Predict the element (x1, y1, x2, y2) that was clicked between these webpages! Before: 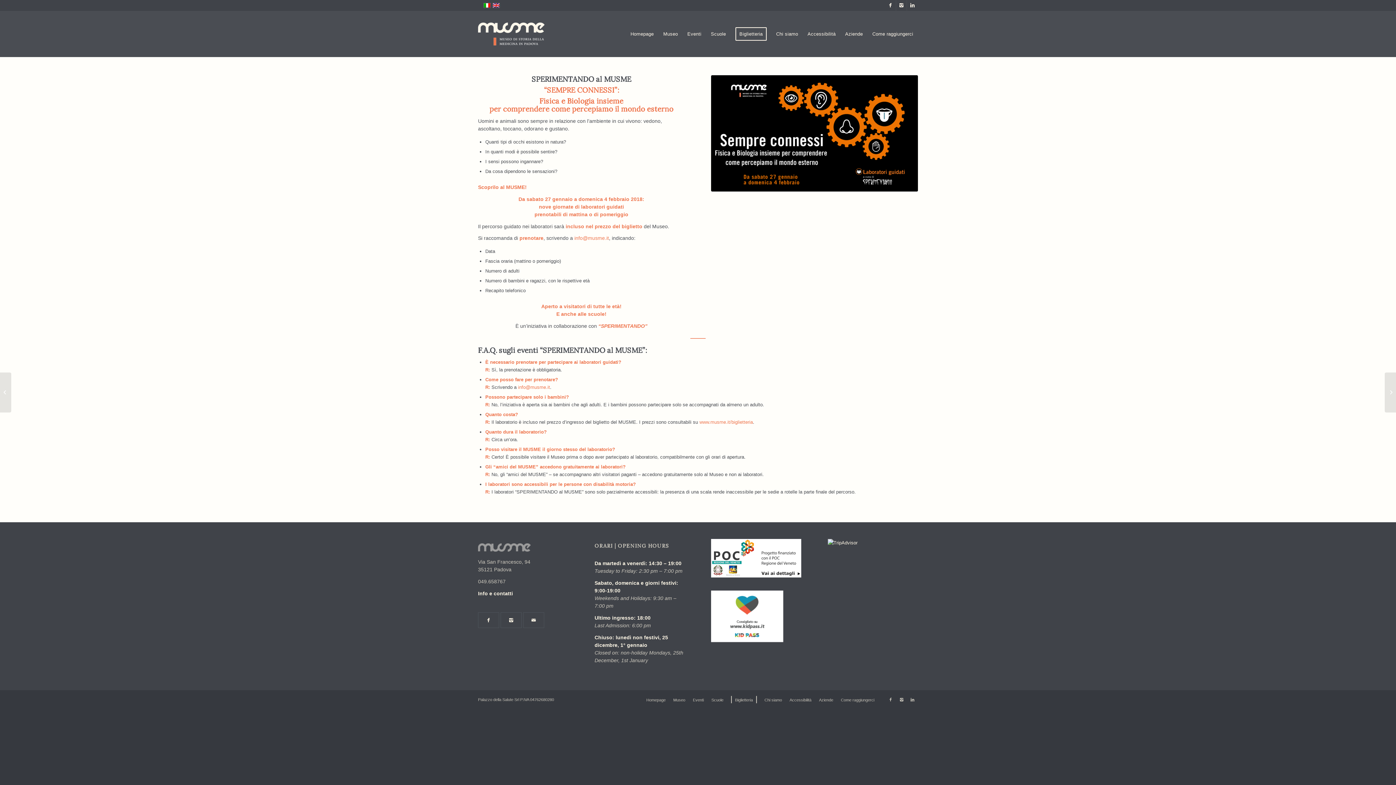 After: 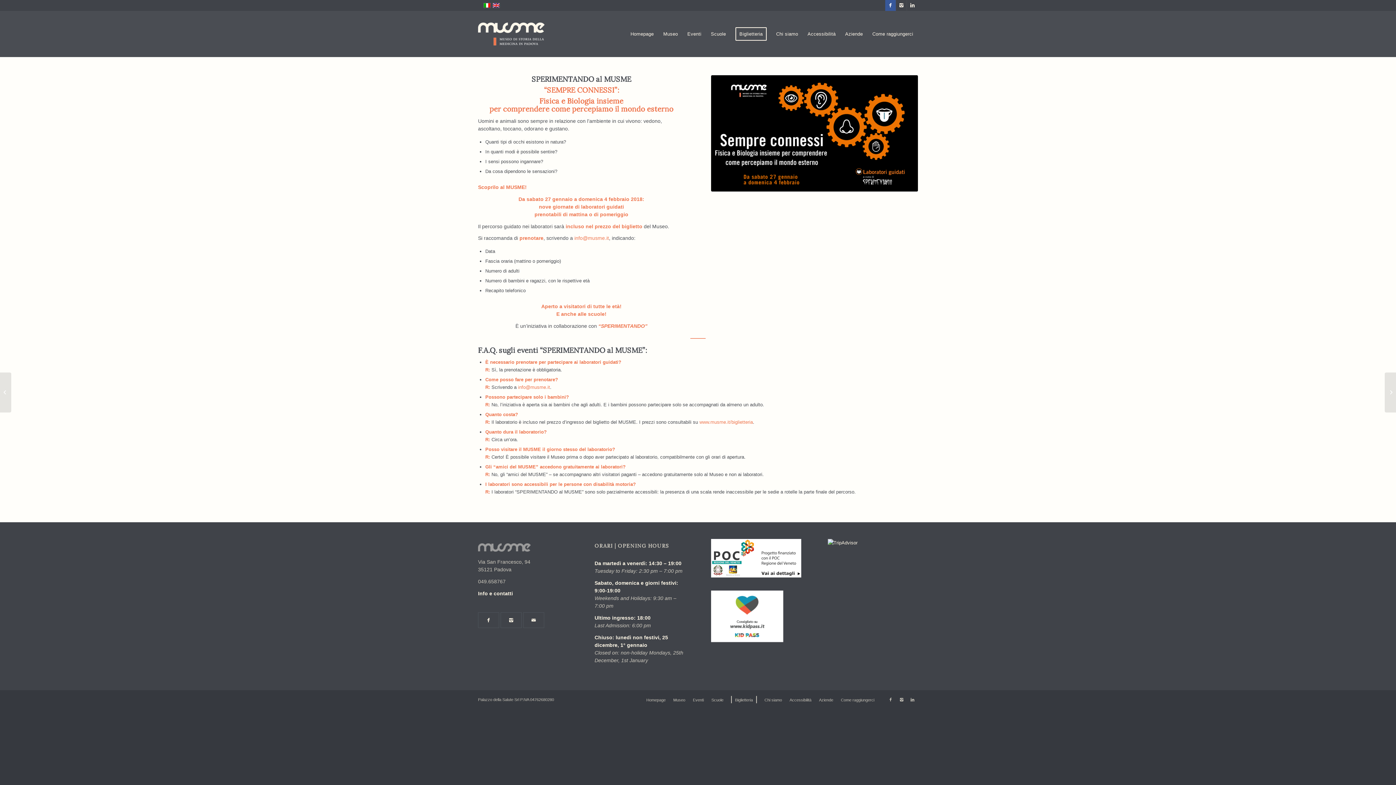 Action: bbox: (885, 0, 896, 10) label: Collegamento a Facebook